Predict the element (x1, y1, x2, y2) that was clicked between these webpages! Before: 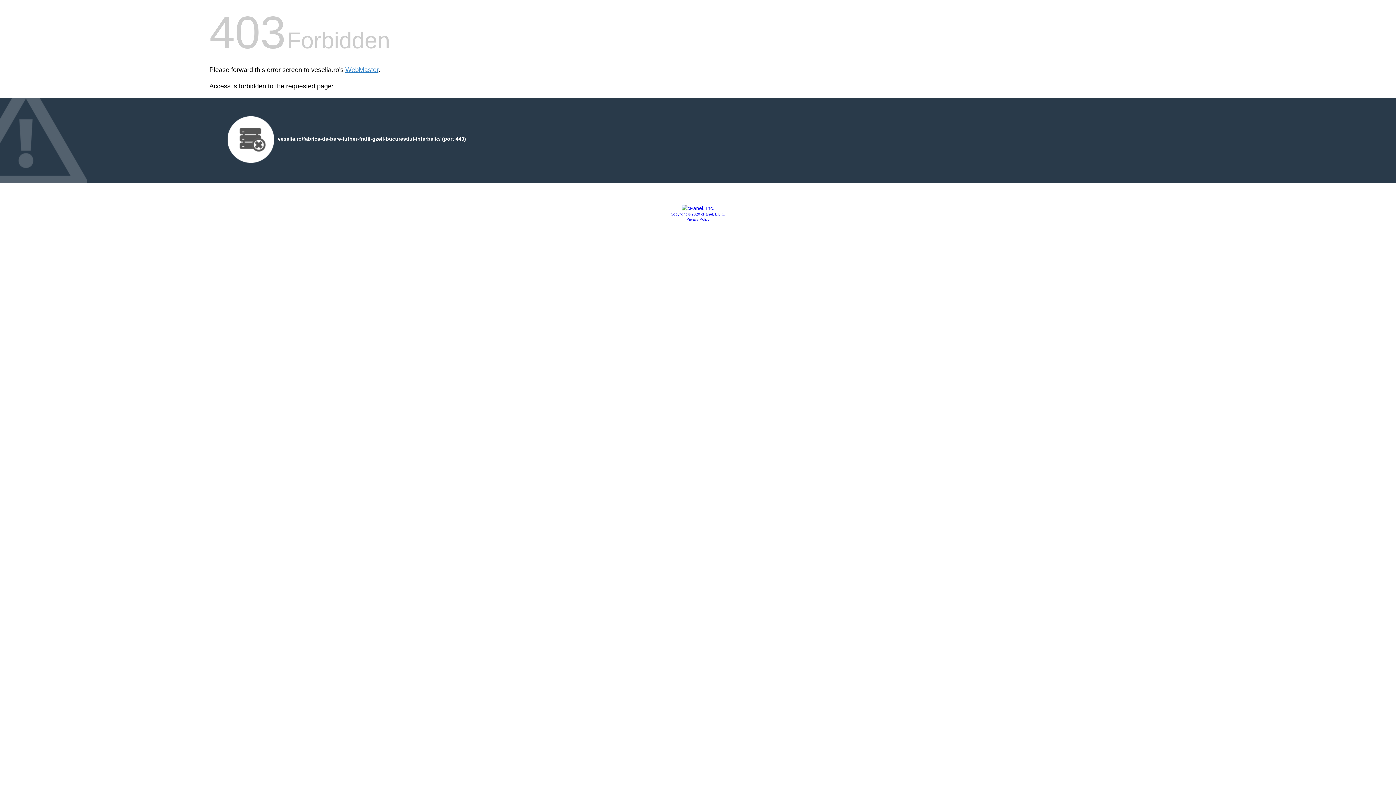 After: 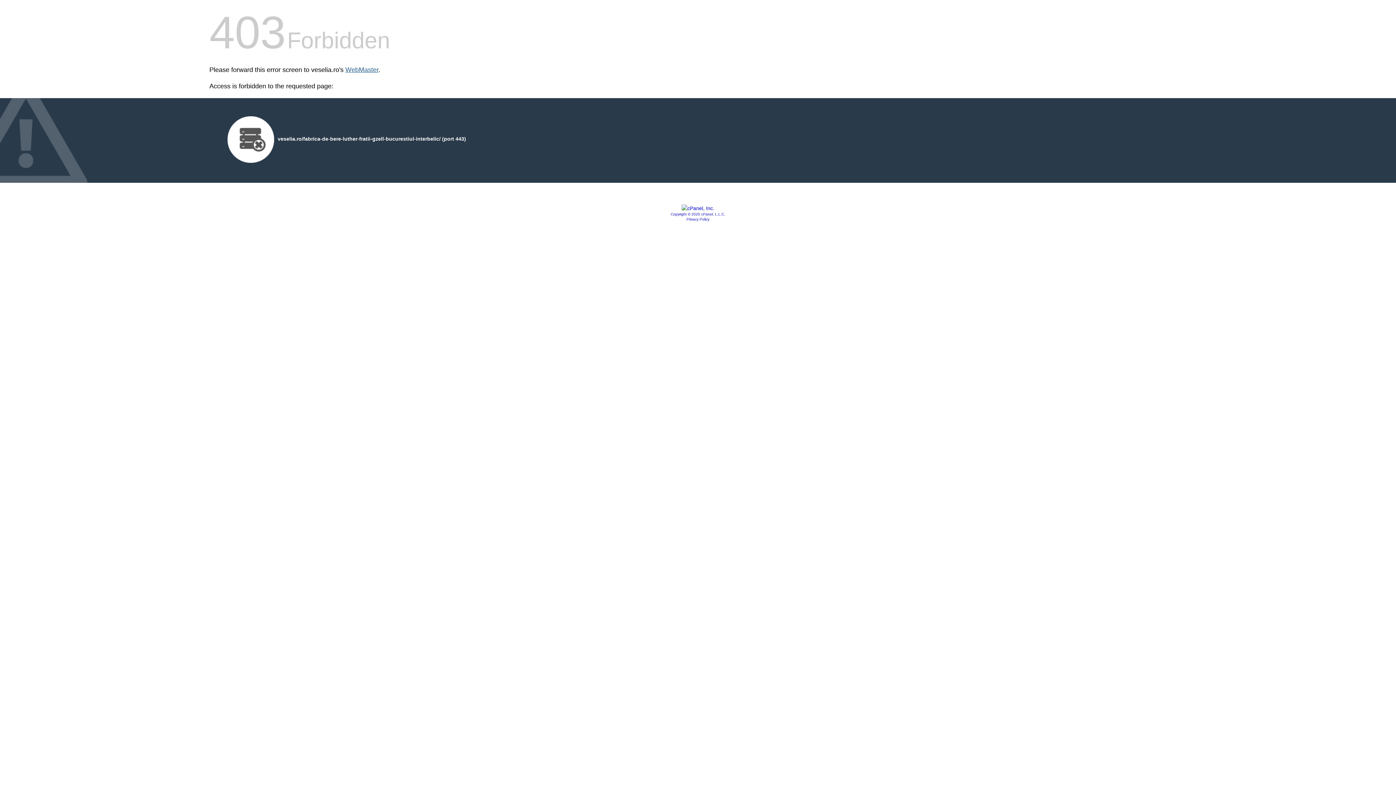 Action: bbox: (345, 66, 378, 73) label: WebMaster